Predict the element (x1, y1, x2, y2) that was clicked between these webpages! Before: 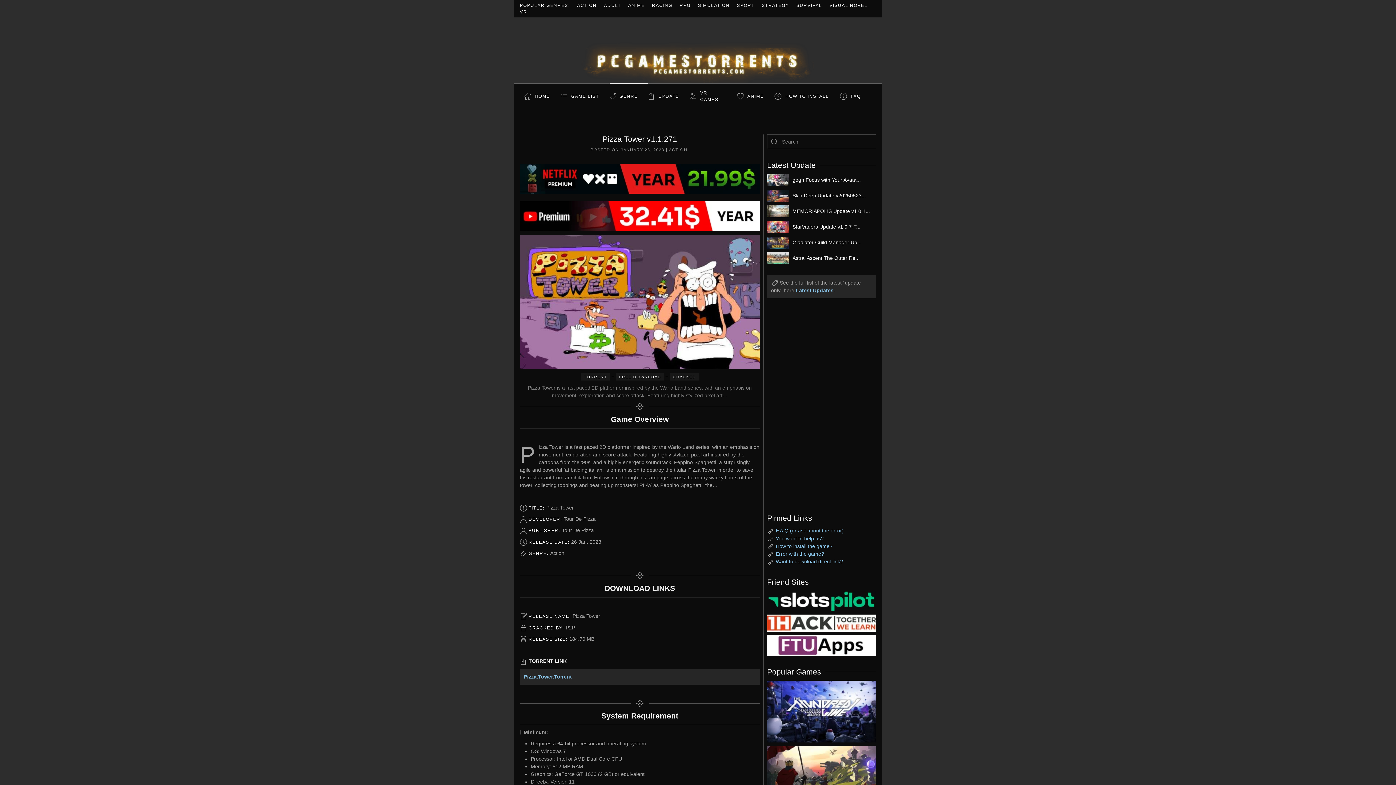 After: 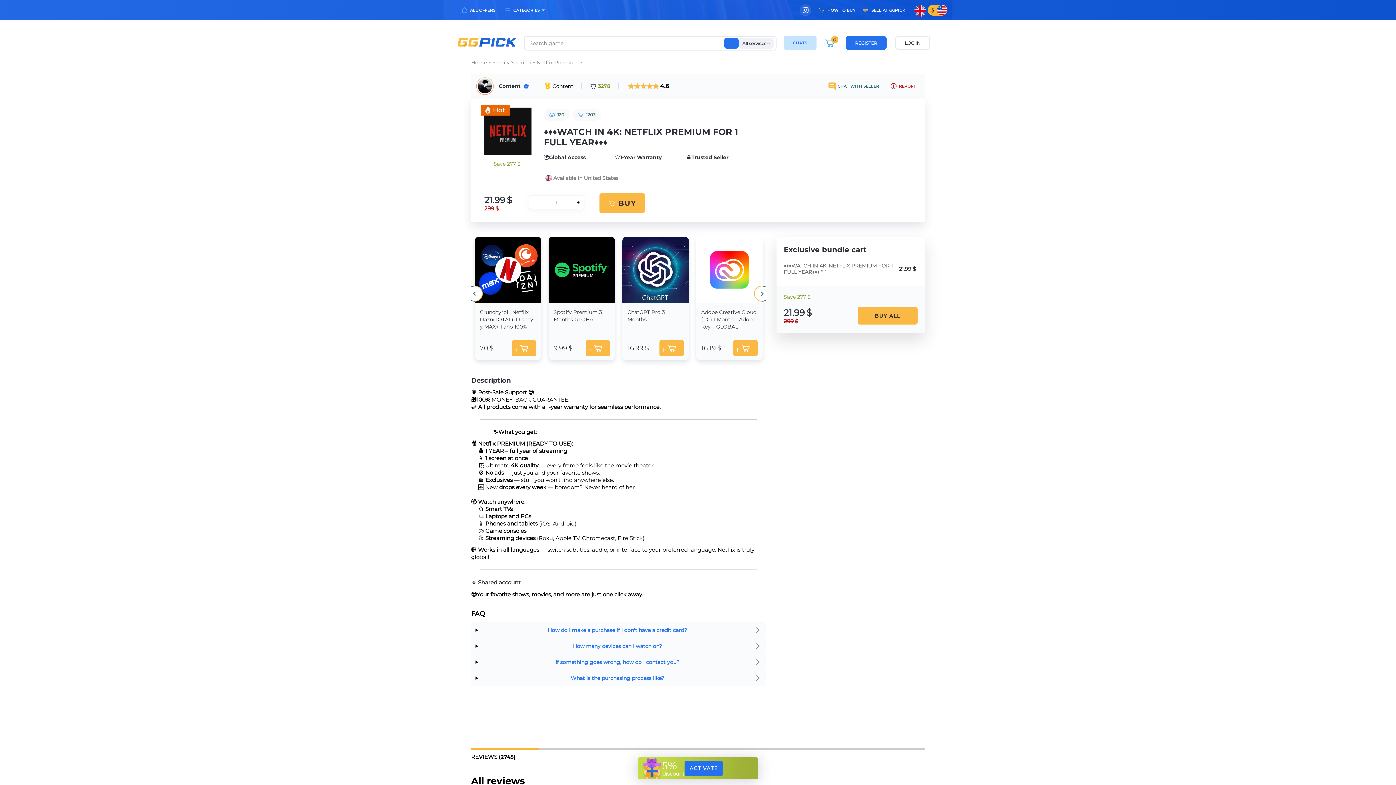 Action: bbox: (520, 164, 760, 193)